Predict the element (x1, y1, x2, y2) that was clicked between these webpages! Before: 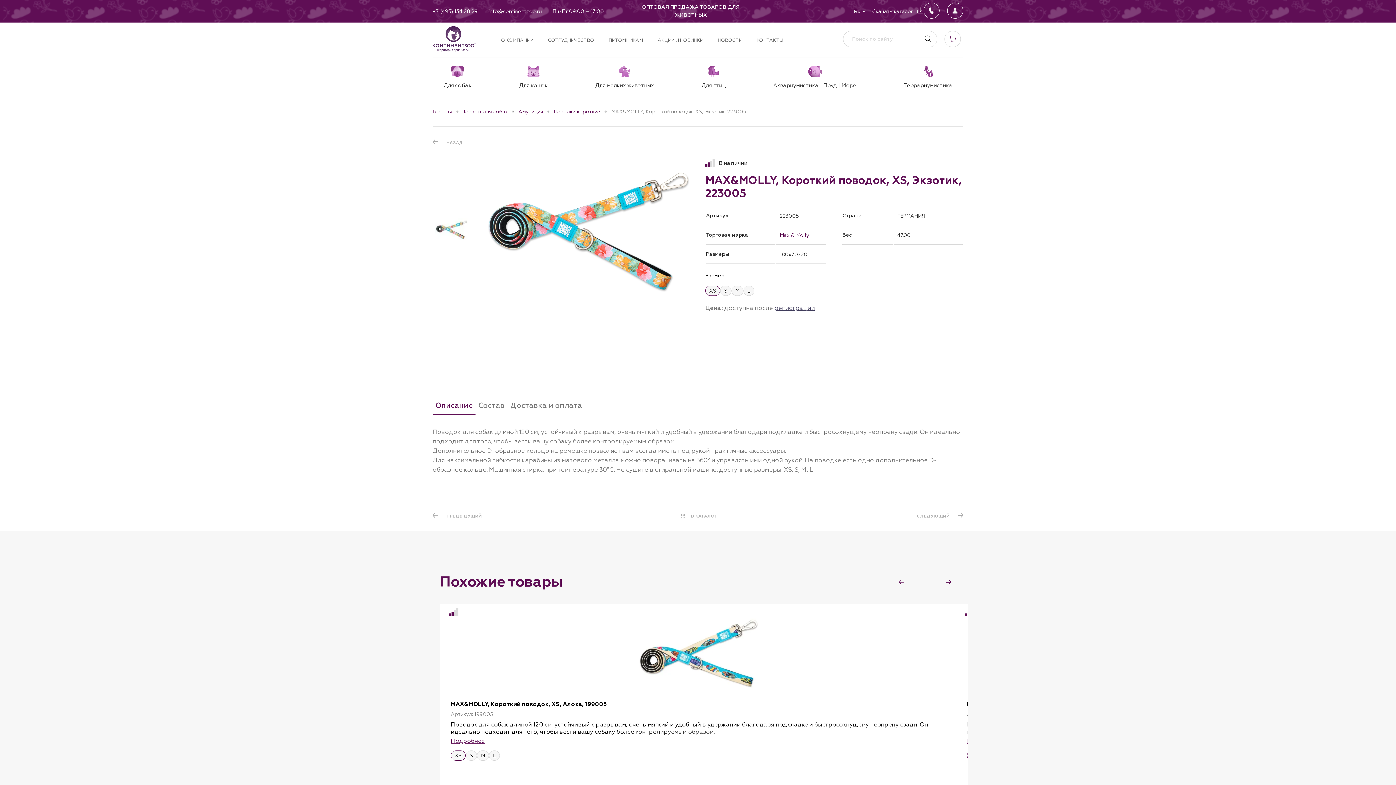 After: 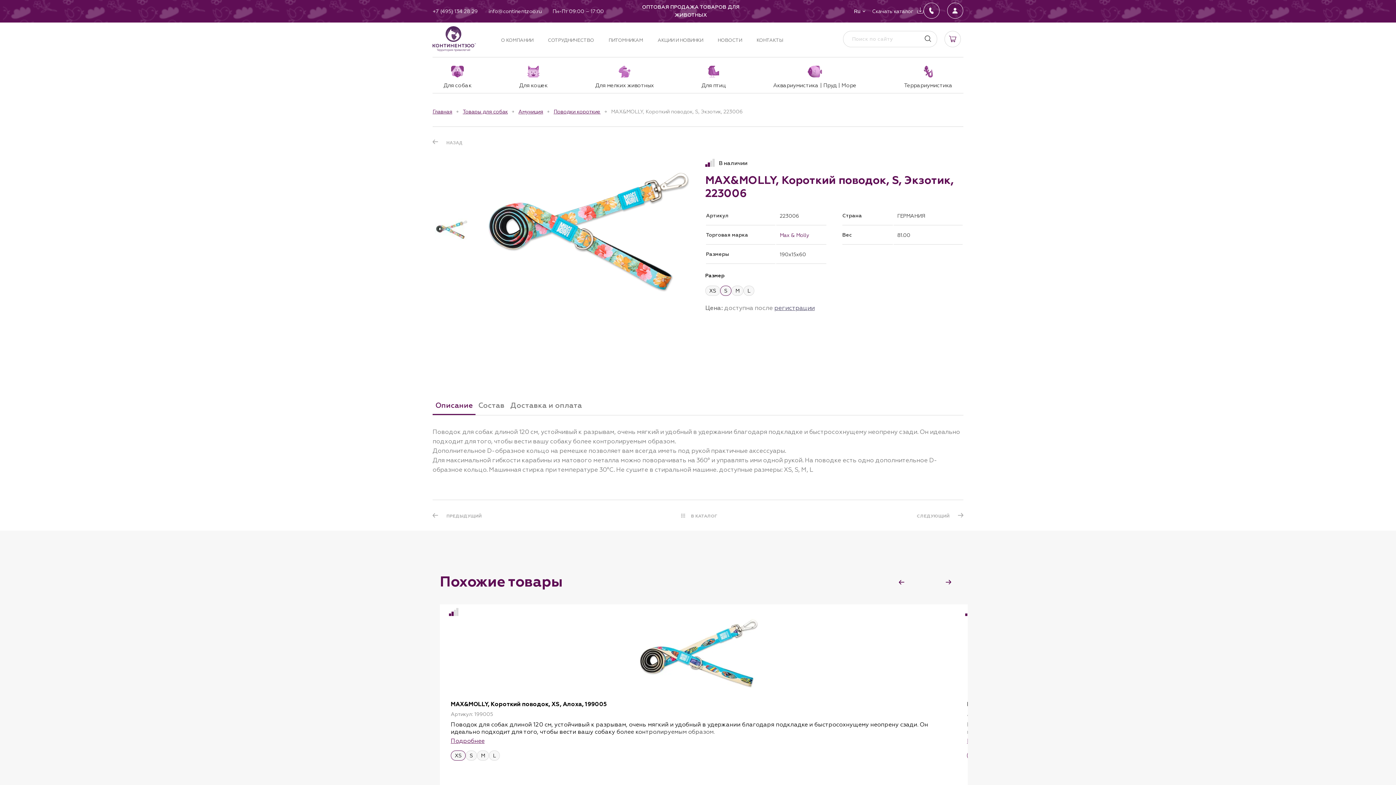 Action: label: СЛЕДУЮЩИЙ bbox: (917, 514, 963, 518)